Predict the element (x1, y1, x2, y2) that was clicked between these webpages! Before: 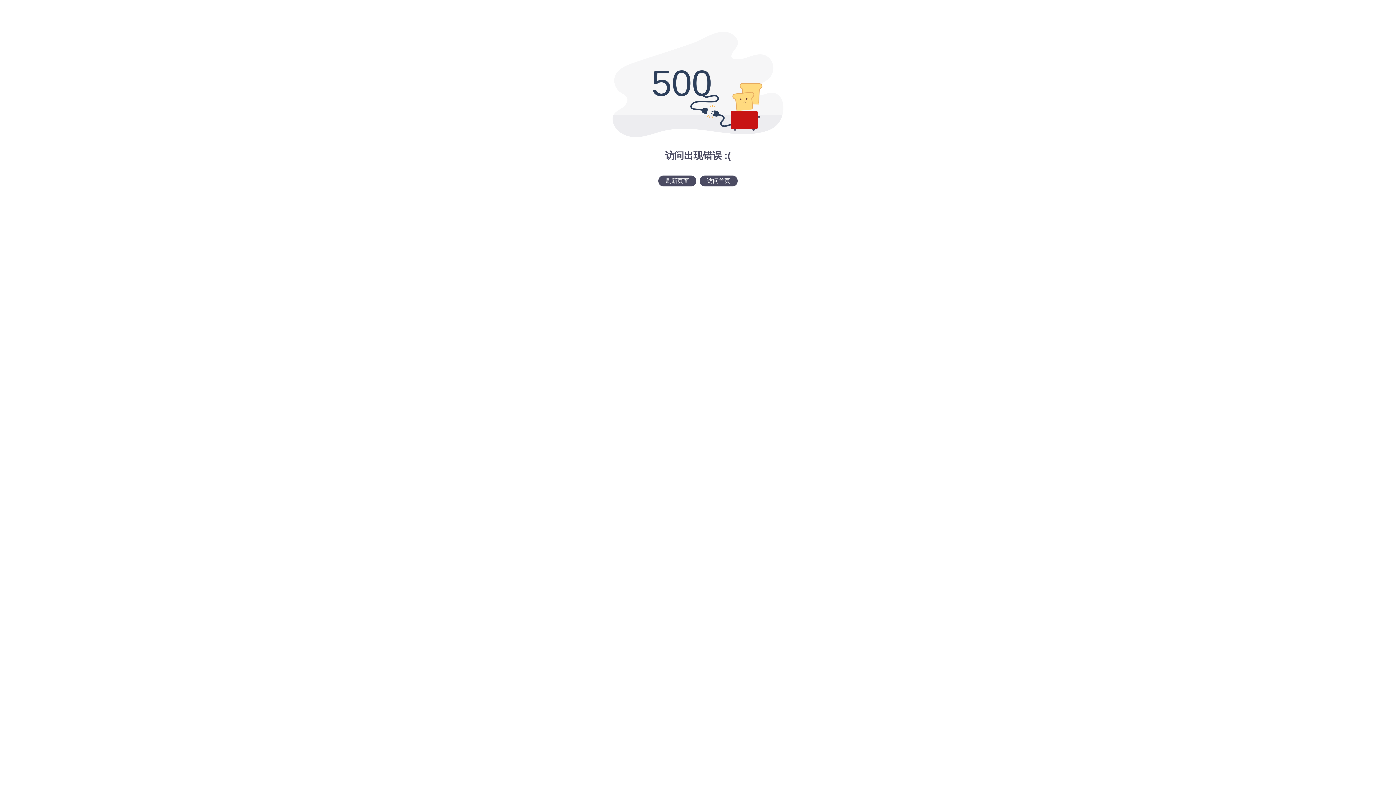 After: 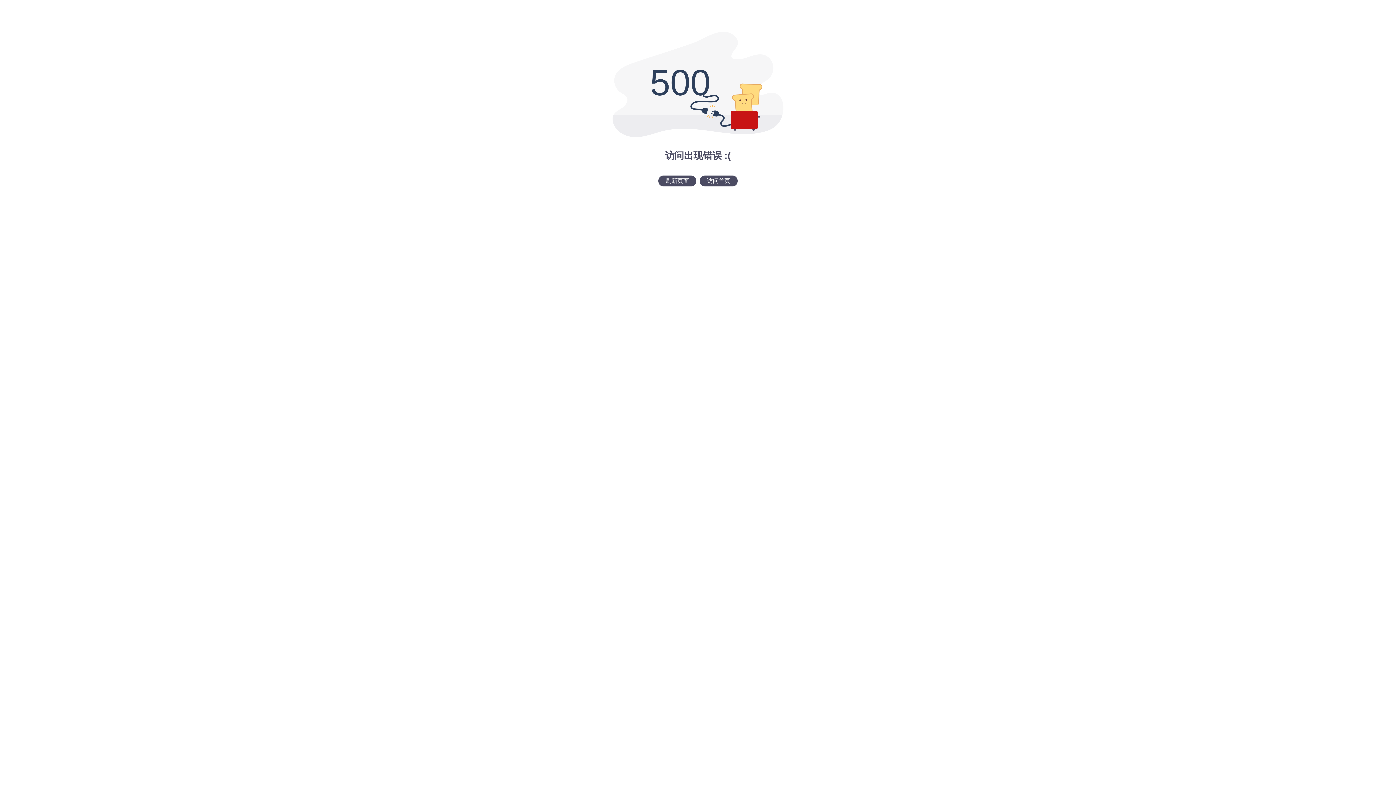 Action: label: 刷新页面 bbox: (658, 175, 696, 186)